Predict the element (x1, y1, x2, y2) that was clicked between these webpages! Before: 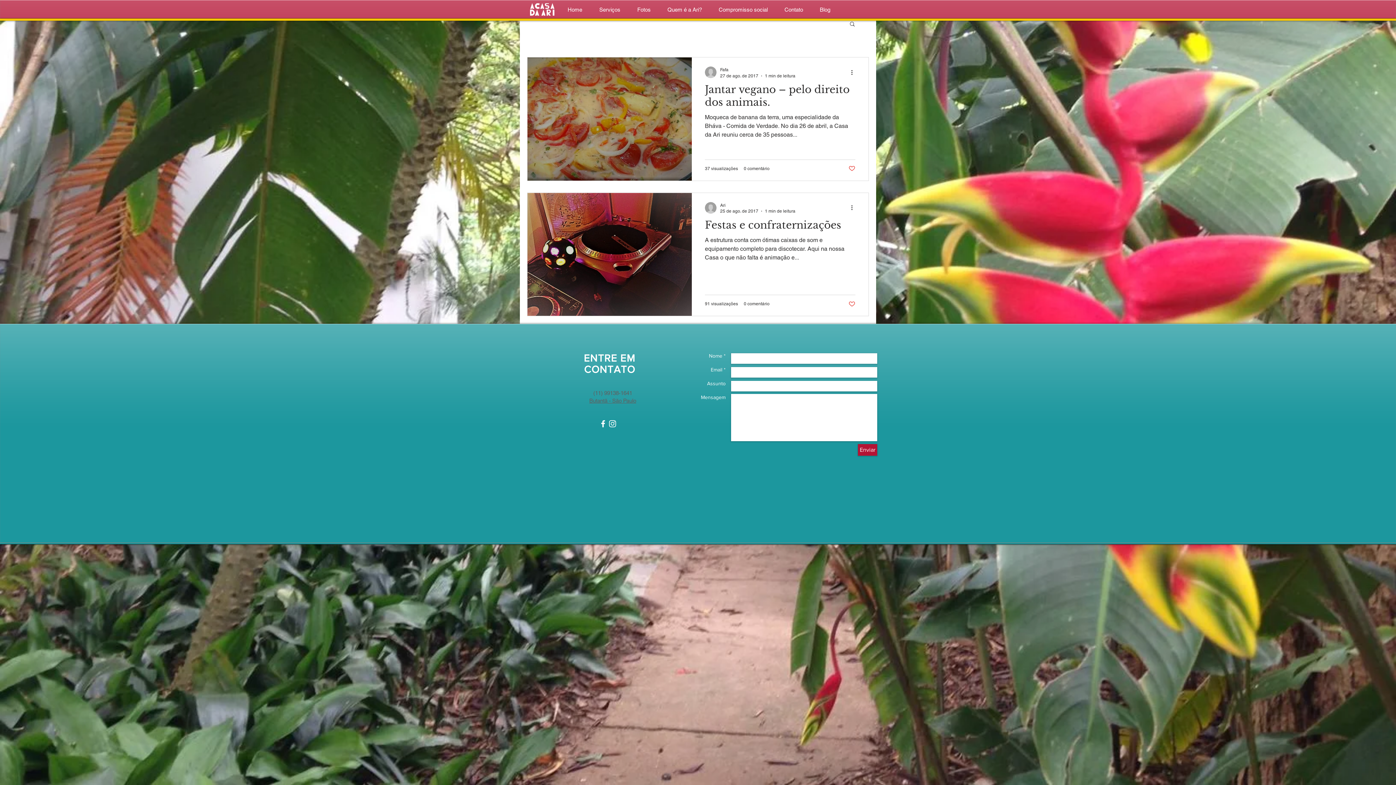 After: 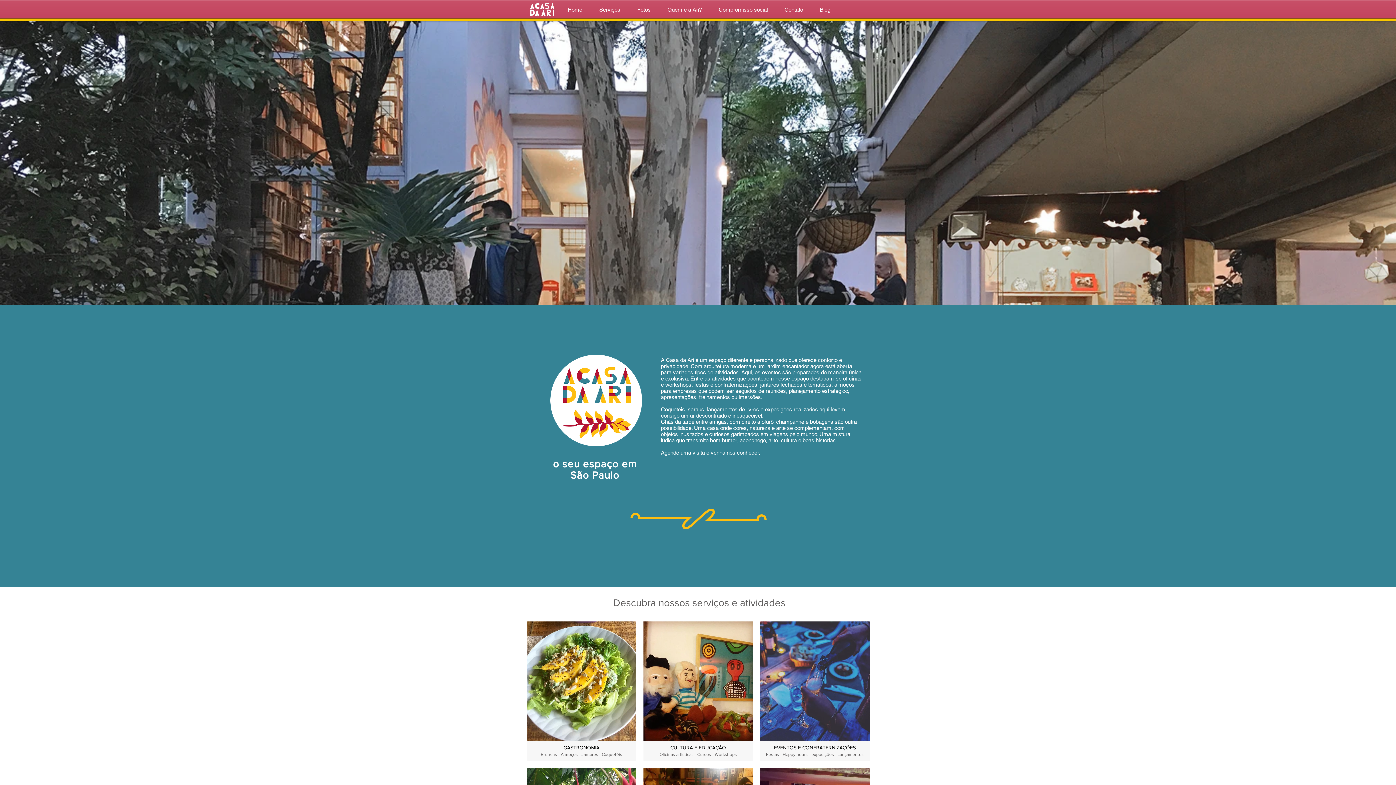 Action: label: Serviços bbox: (590, 3, 629, 16)